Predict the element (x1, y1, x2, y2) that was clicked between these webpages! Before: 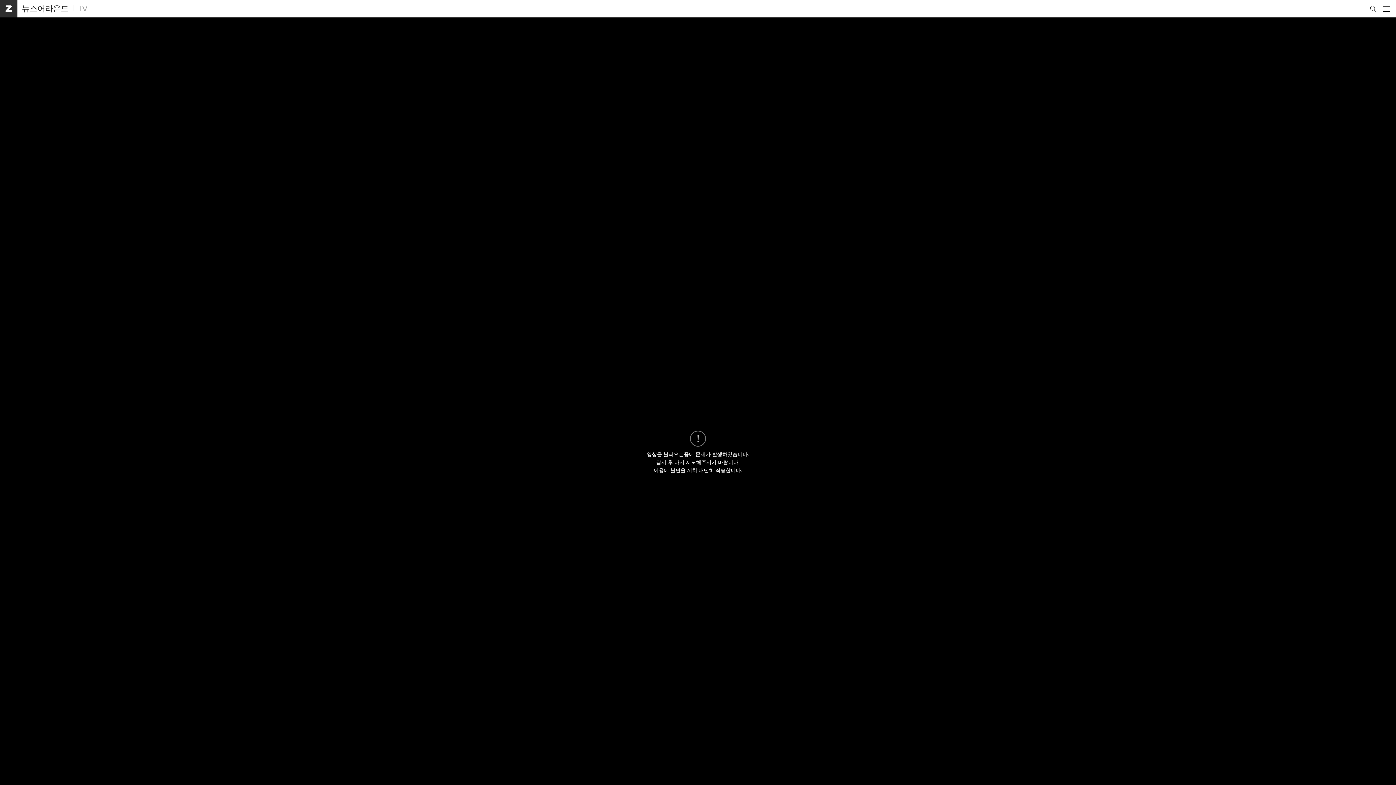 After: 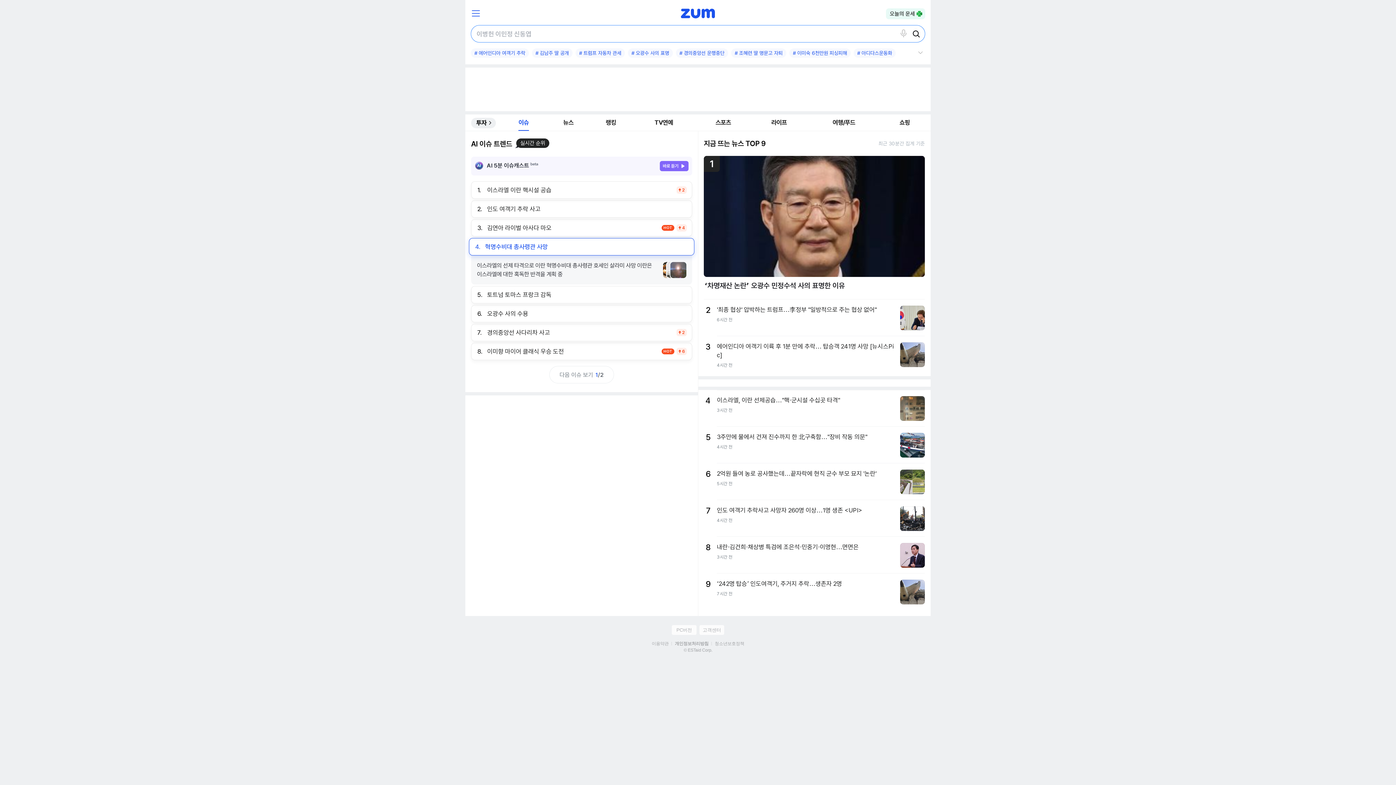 Action: label: zum bbox: (0, 0, 17, 17)